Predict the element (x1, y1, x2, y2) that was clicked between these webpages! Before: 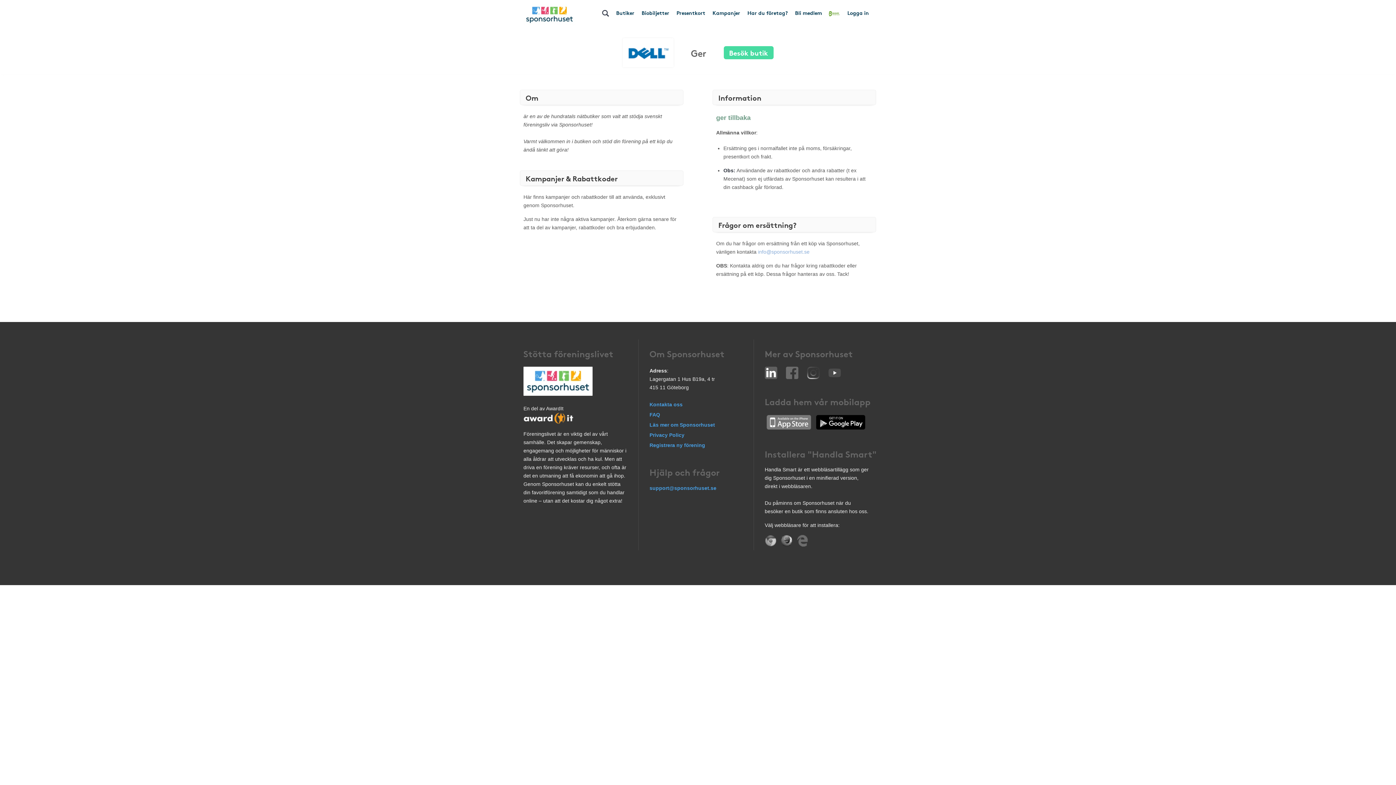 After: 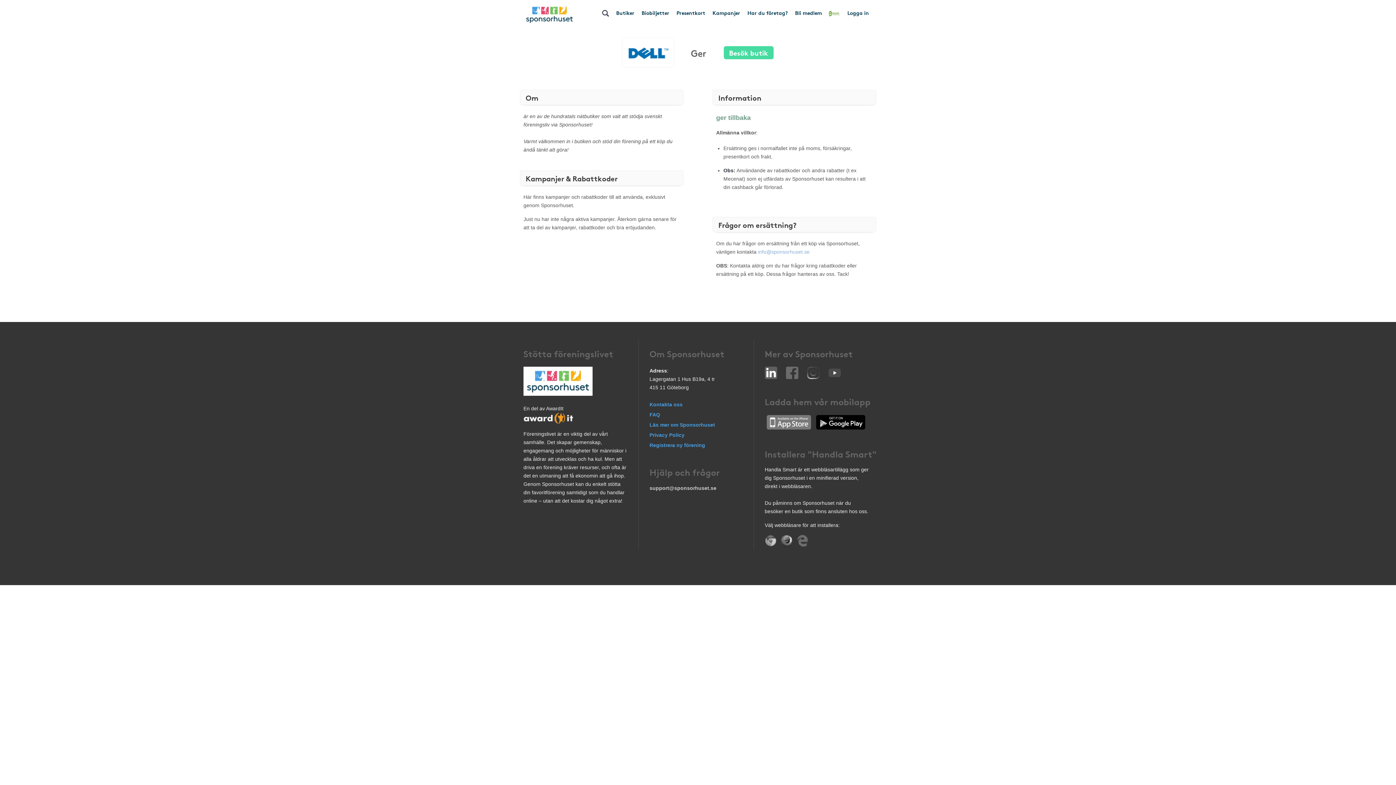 Action: label: support@sponsorhuset.se bbox: (649, 485, 716, 491)